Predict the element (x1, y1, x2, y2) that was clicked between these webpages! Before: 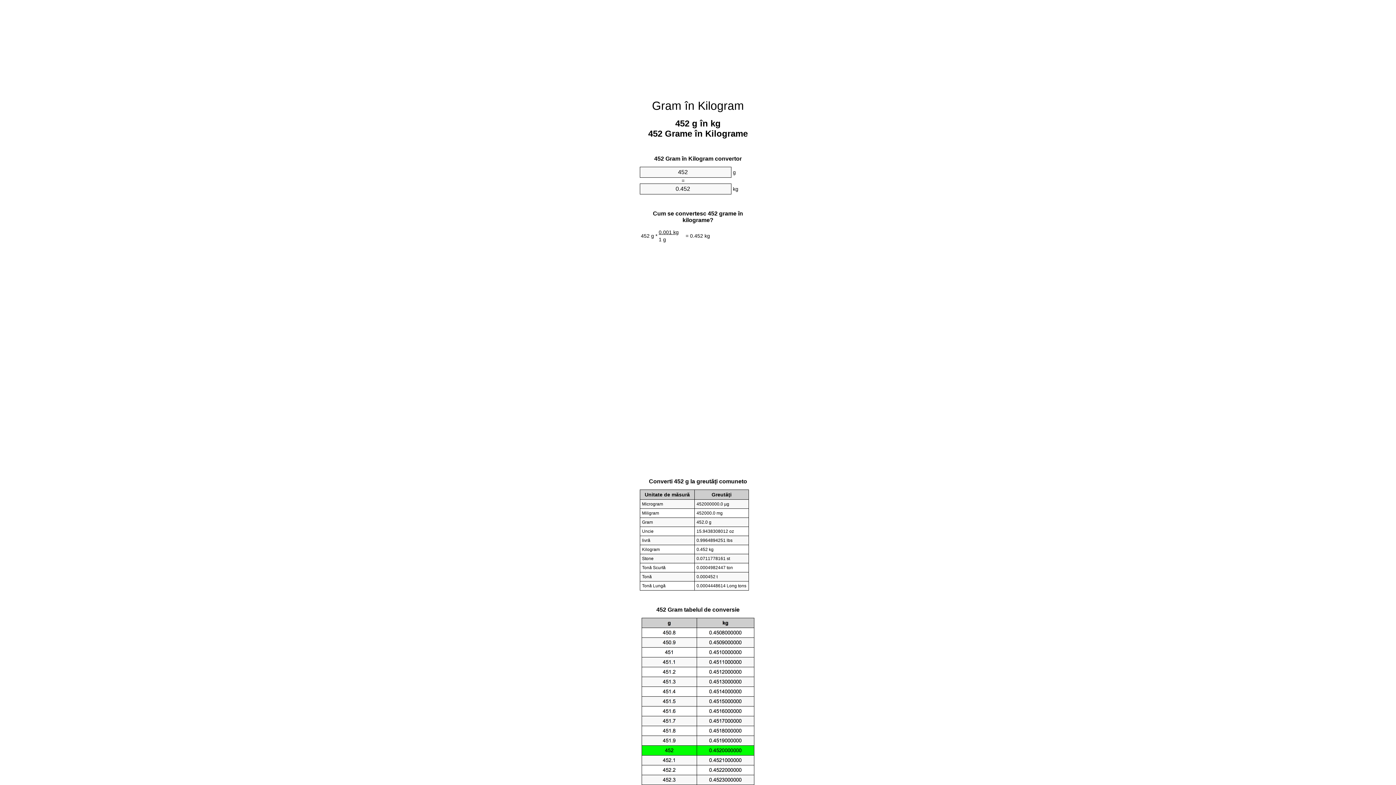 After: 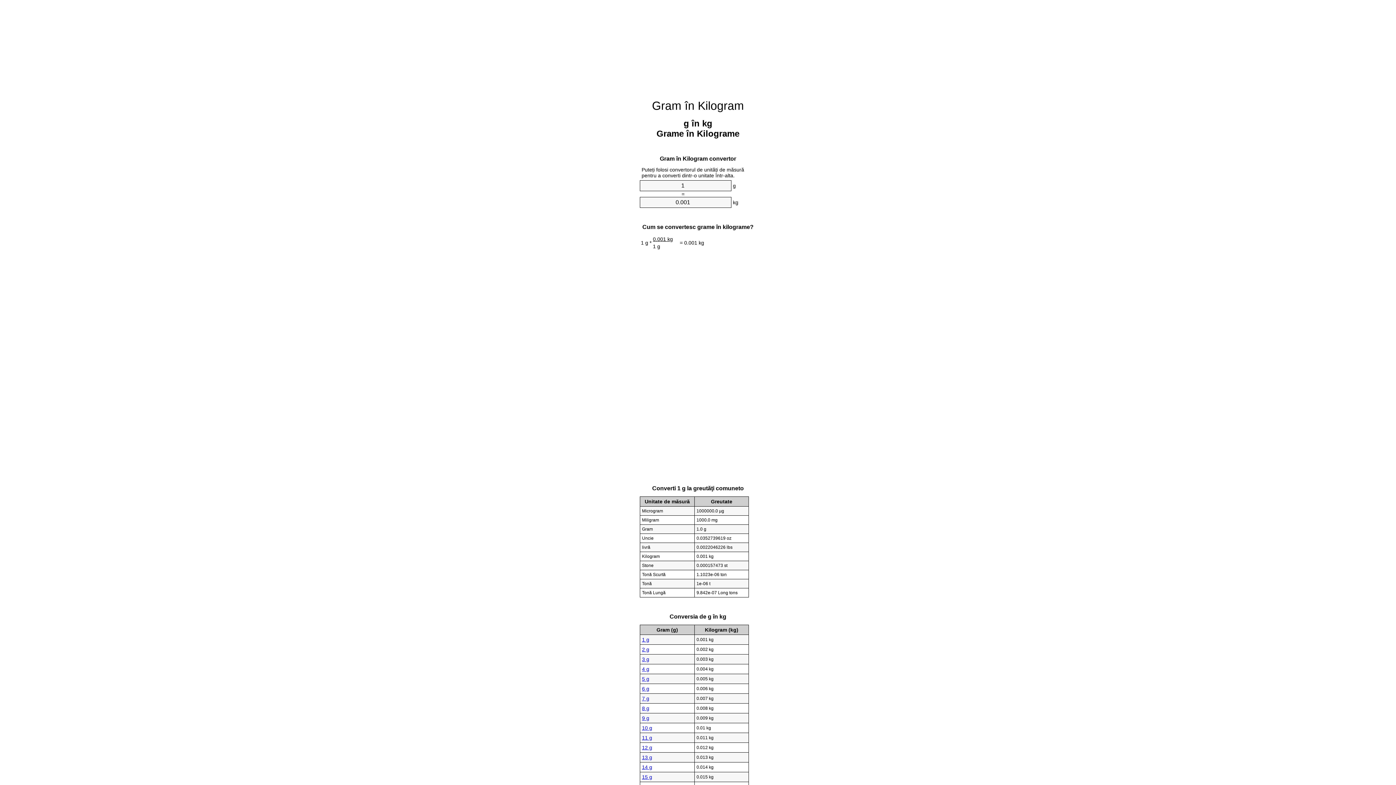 Action: label: Gram în Kilogram bbox: (652, 99, 744, 112)